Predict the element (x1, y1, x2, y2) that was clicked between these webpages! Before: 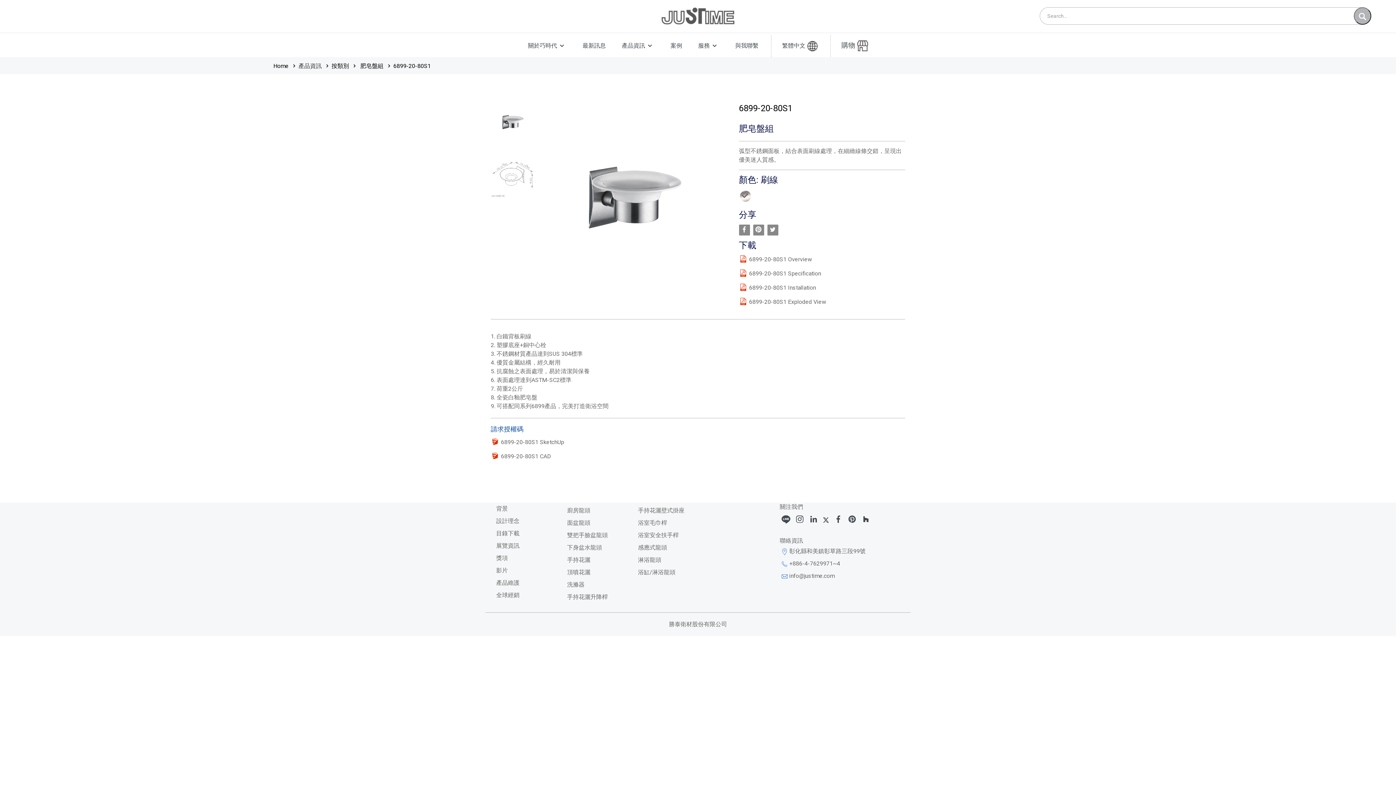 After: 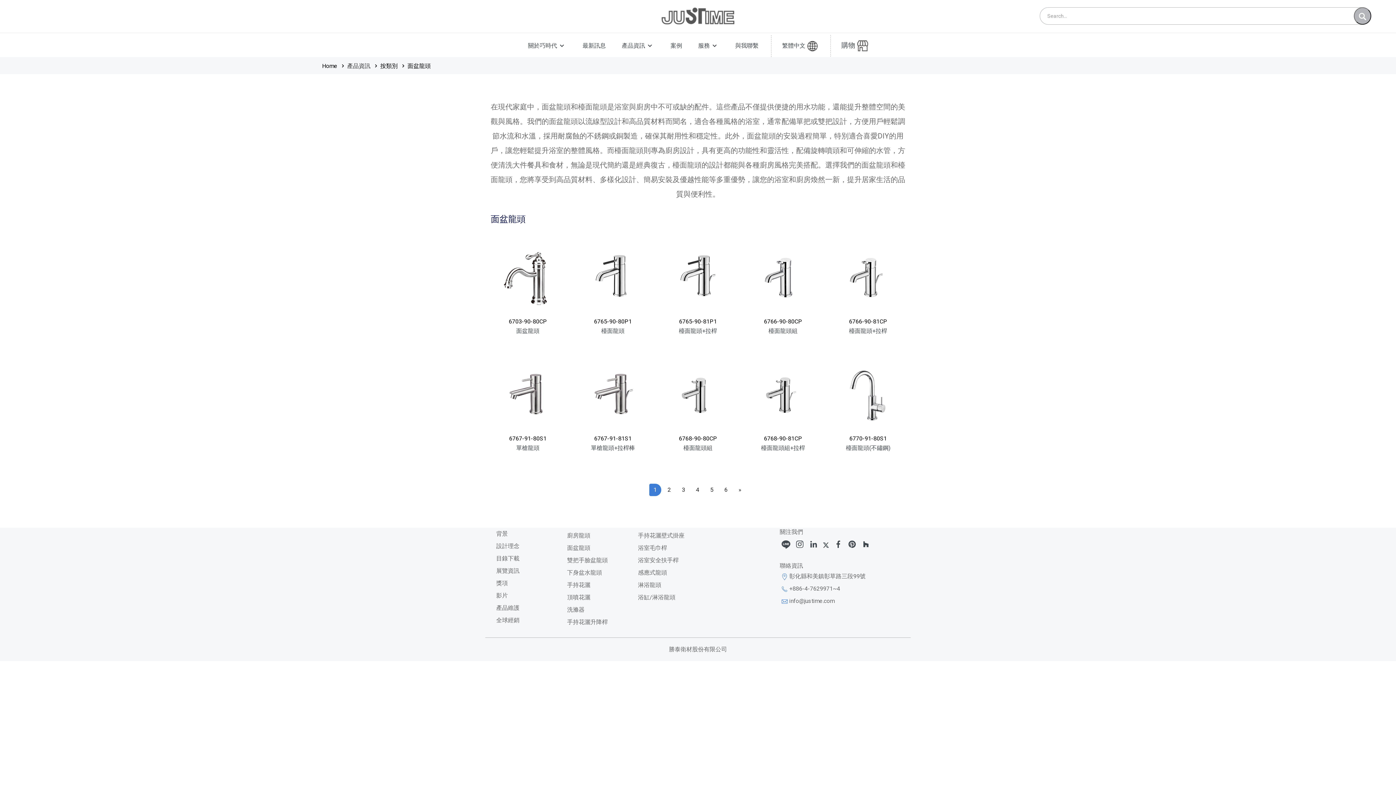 Action: label: 面盆龍頭 bbox: (567, 519, 590, 526)